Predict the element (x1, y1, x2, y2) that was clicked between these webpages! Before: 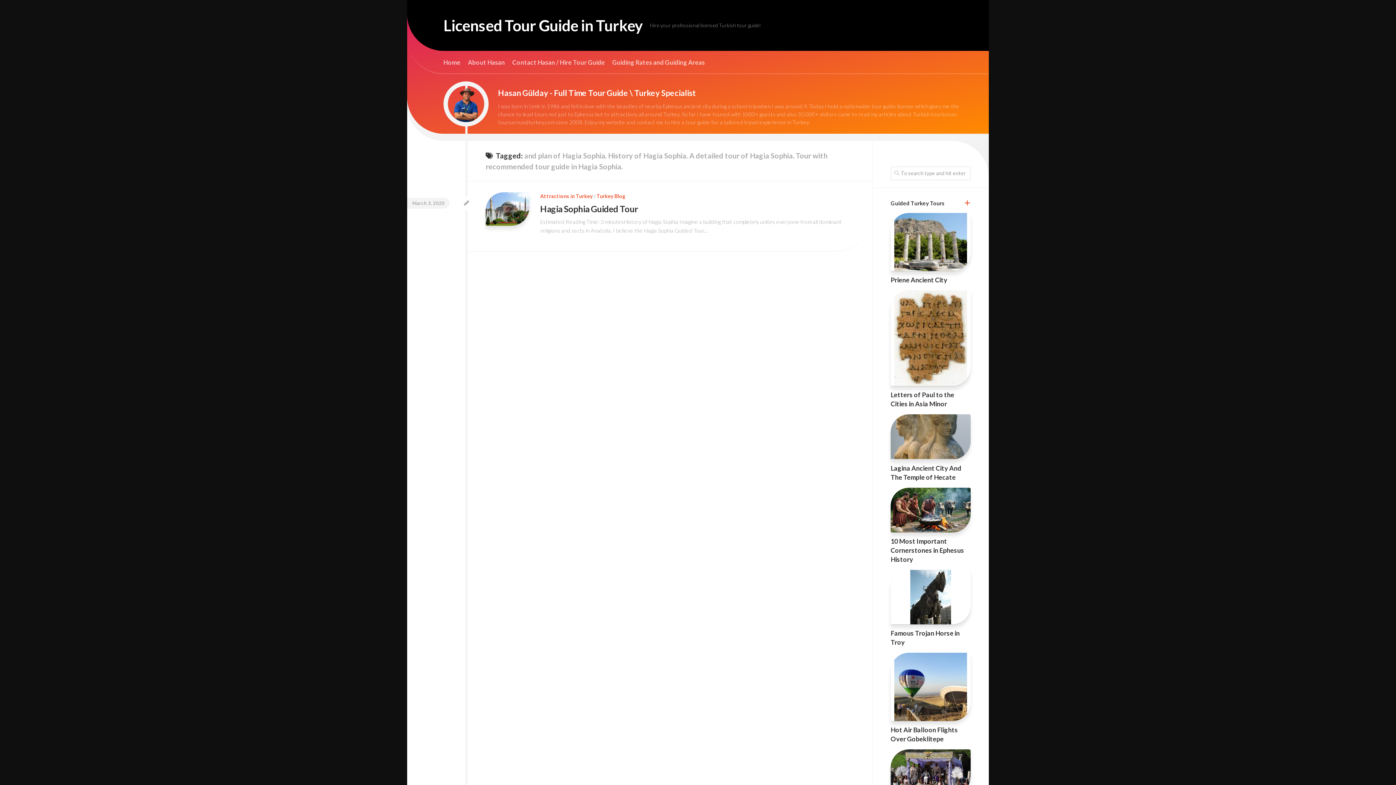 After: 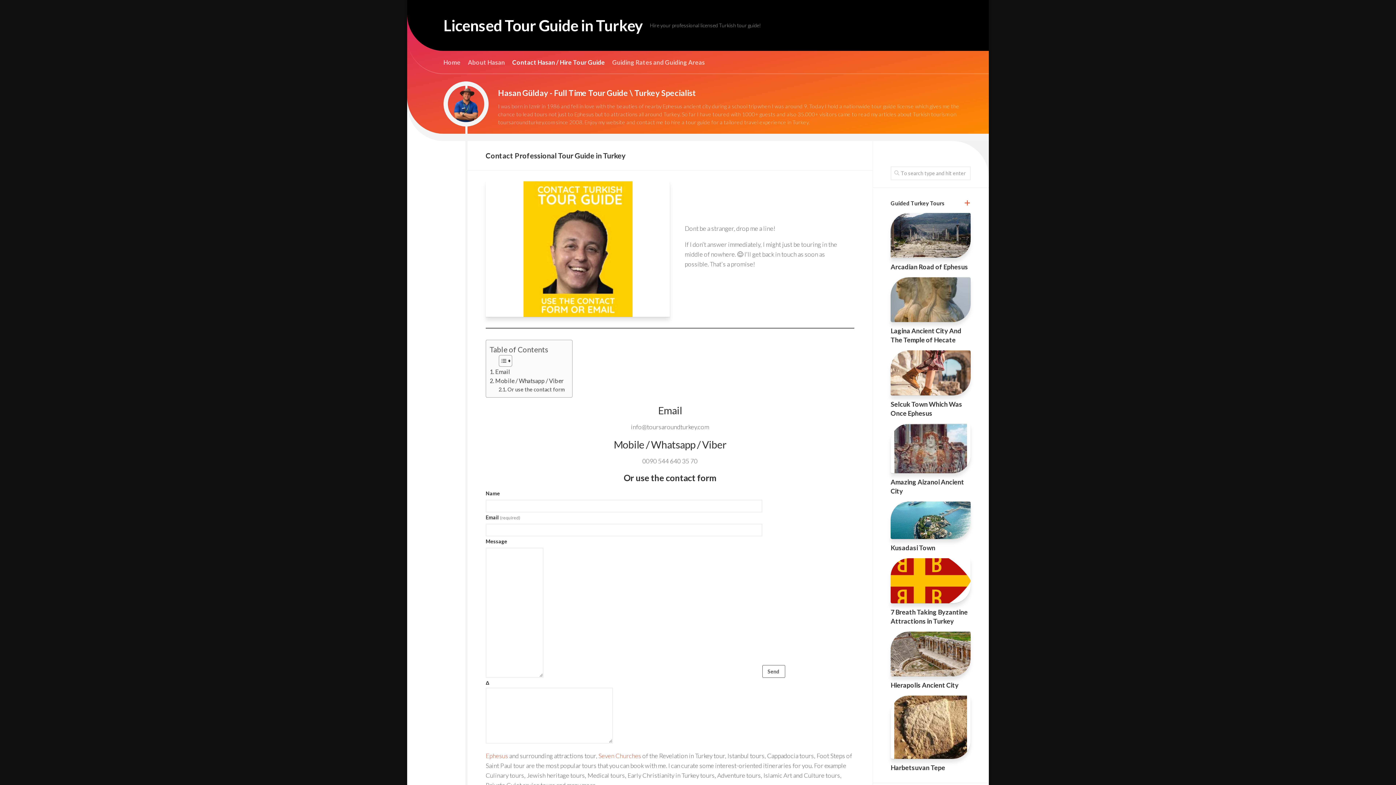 Action: label: Contact Hasan / Hire Tour Guide bbox: (512, 58, 605, 66)